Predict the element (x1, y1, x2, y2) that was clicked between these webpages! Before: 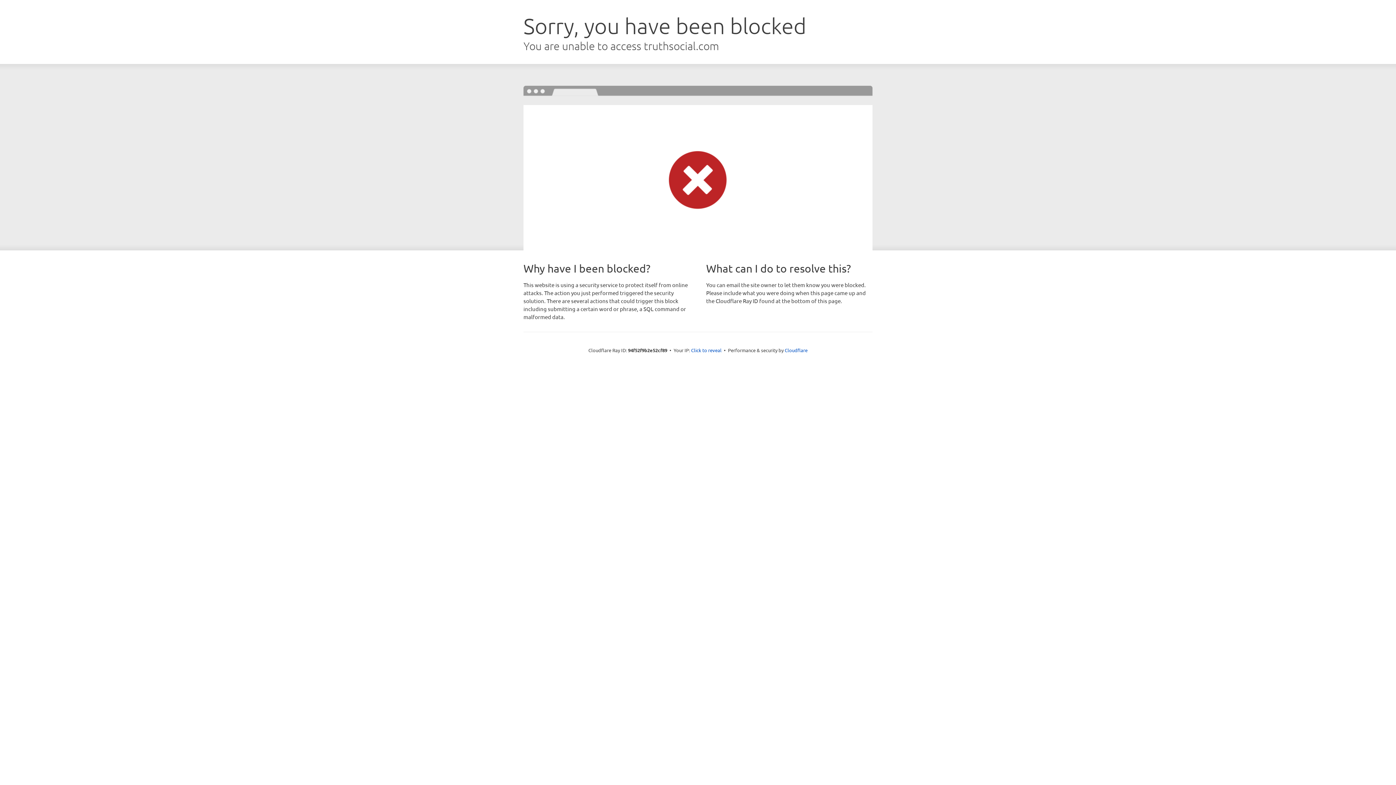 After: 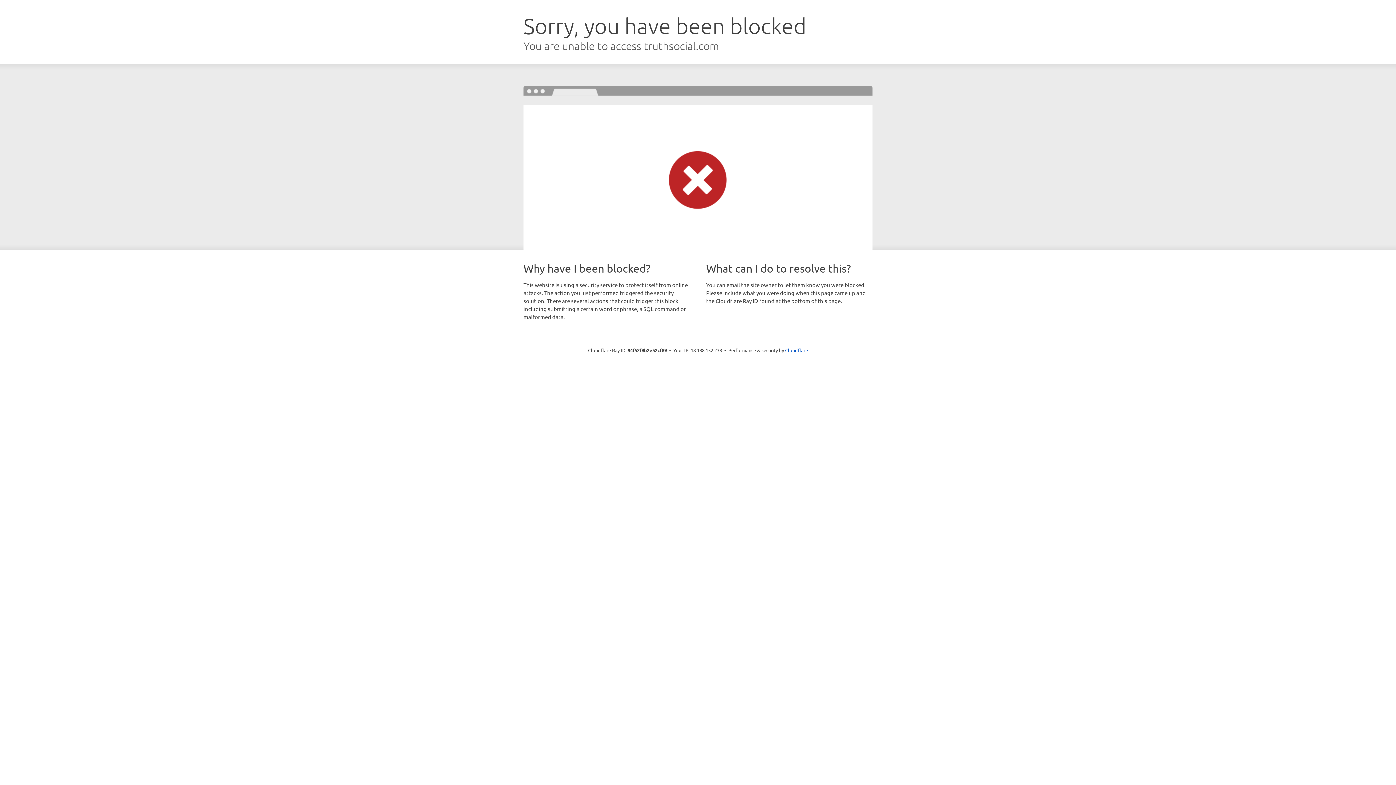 Action: bbox: (691, 346, 721, 353) label: Click to reveal